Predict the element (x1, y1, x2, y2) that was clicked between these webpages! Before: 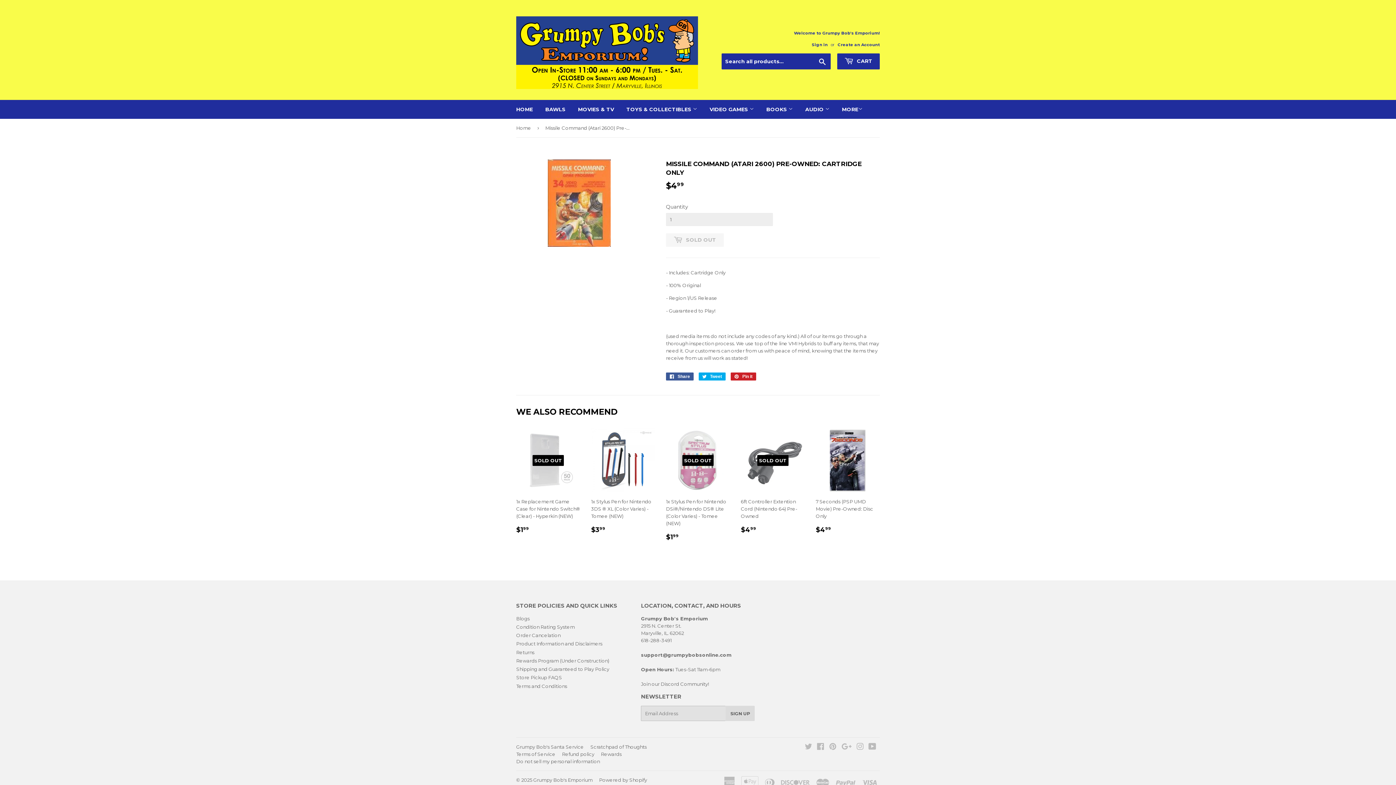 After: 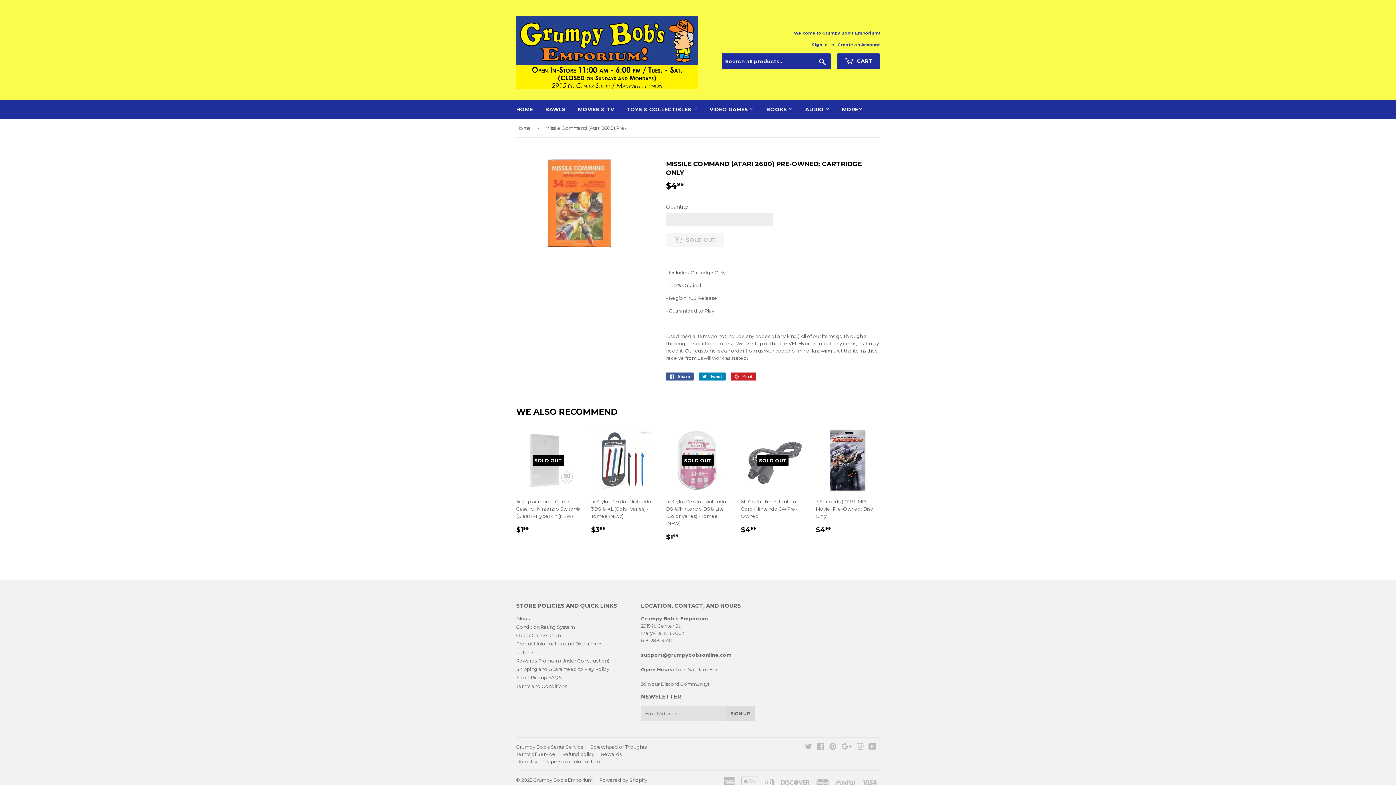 Action: label:  Tweet
Tweet on Twitter bbox: (698, 372, 725, 380)